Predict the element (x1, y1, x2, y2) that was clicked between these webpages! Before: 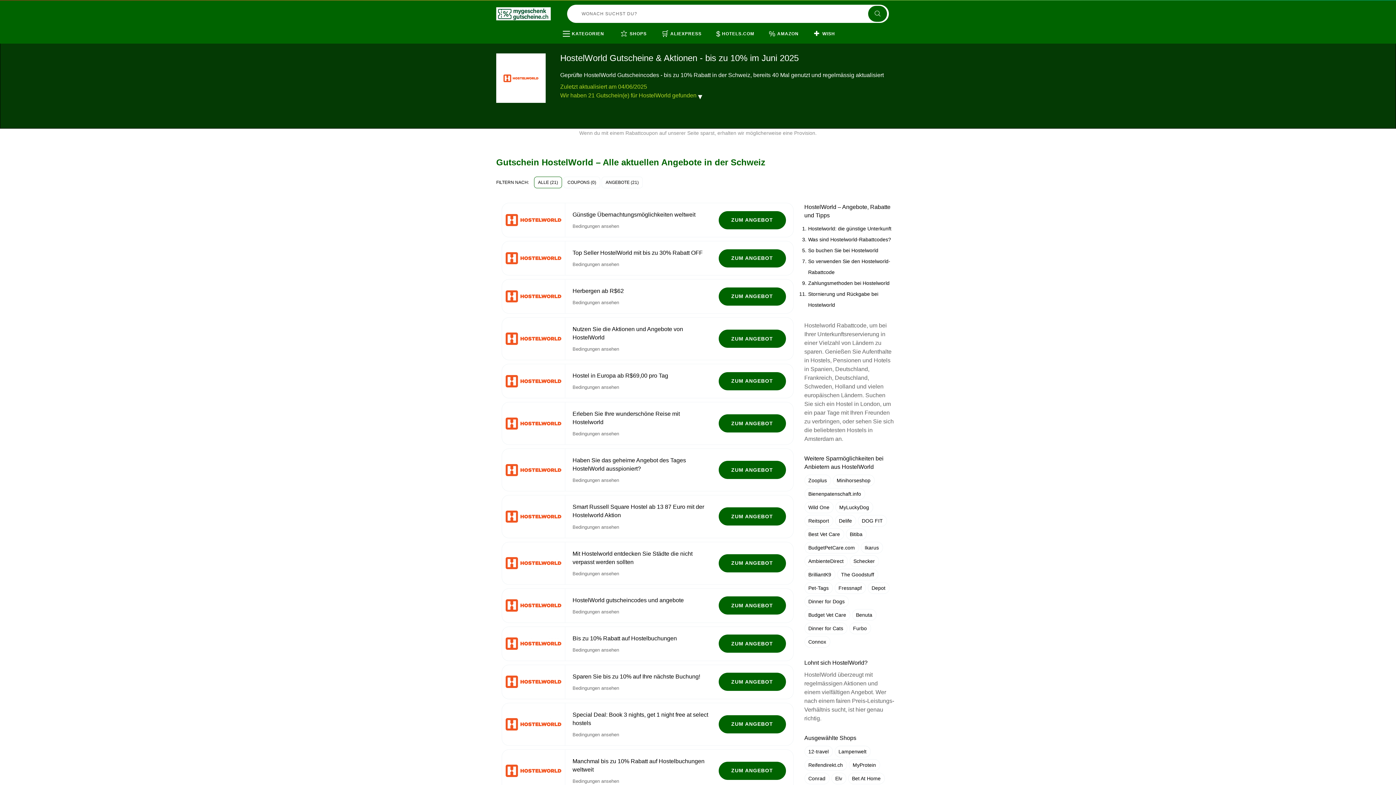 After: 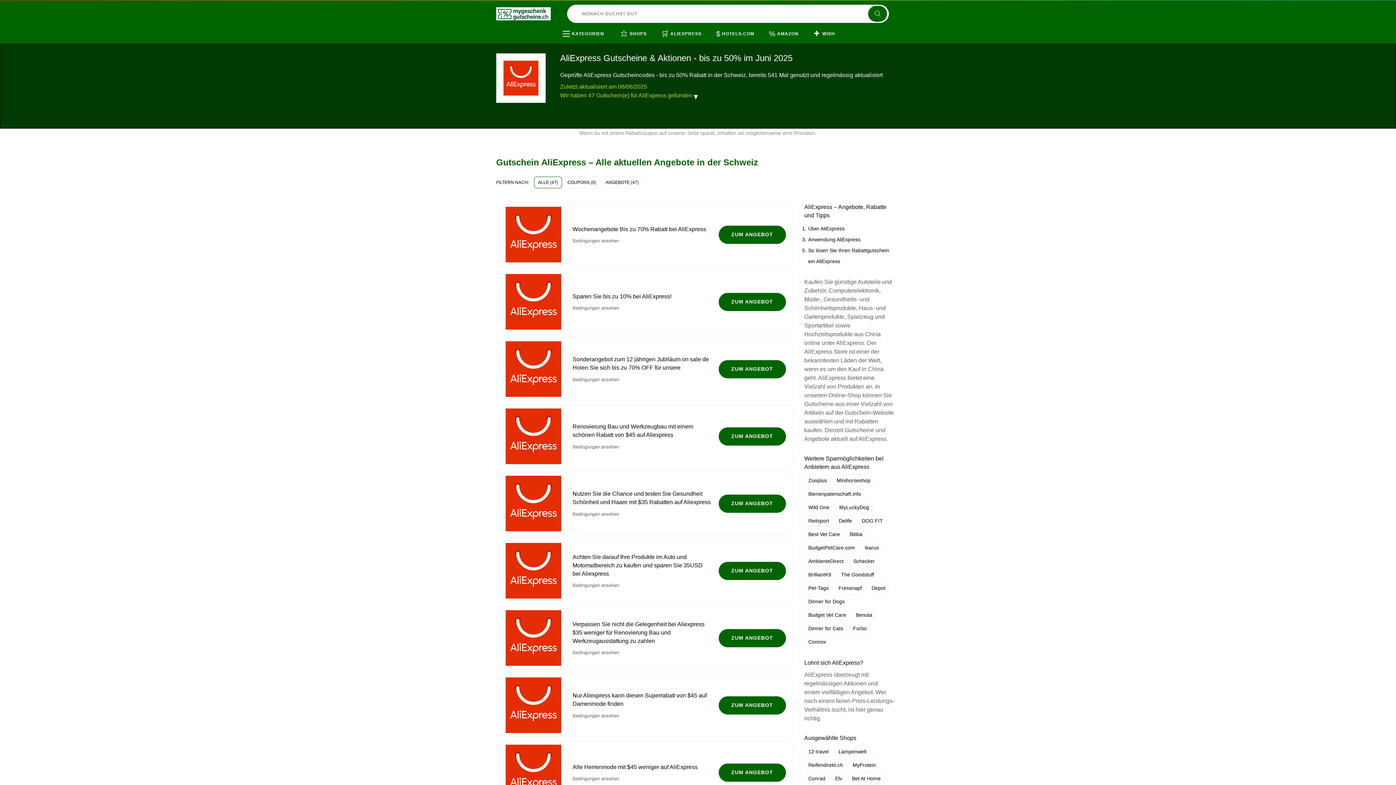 Action: bbox: (661, 28, 701, 39) label: 🛒
ALIEXPRESS